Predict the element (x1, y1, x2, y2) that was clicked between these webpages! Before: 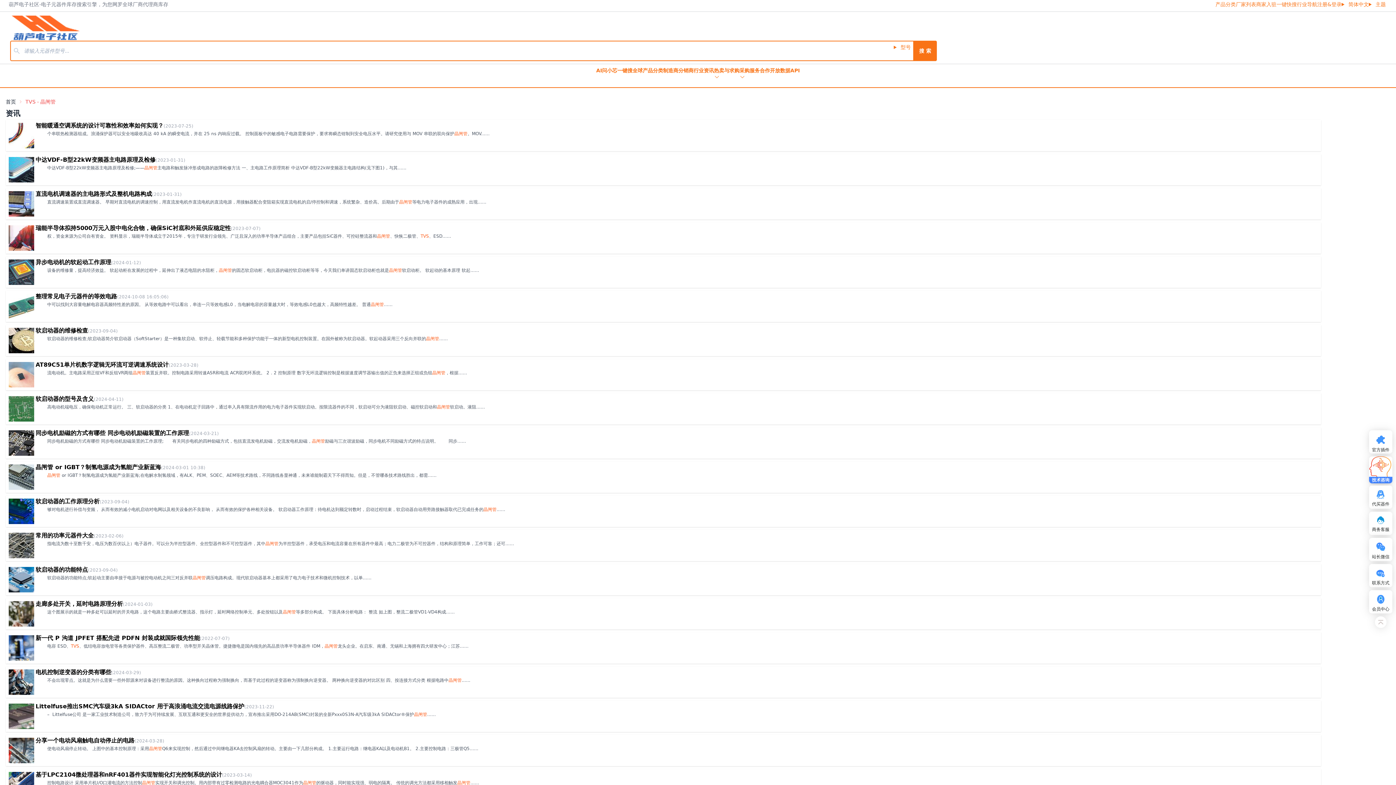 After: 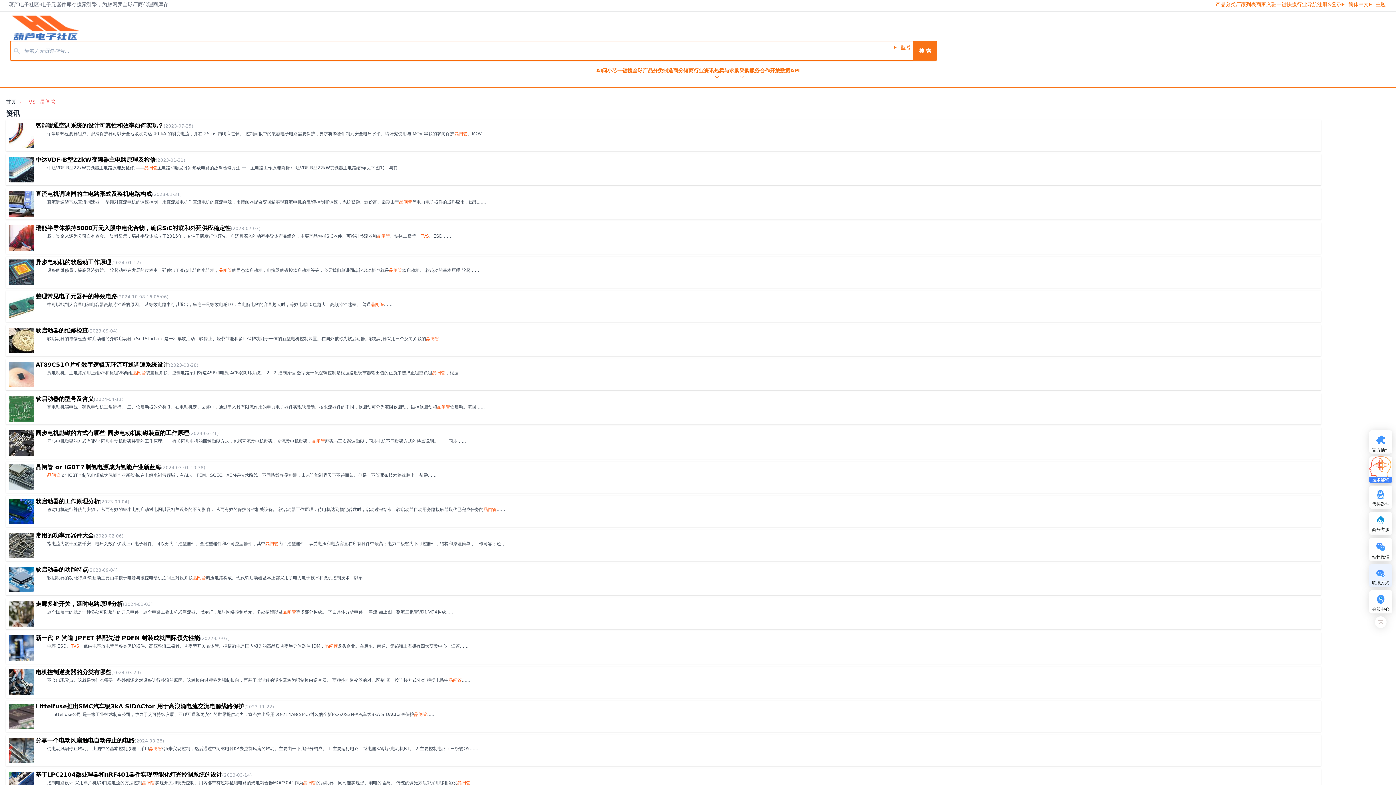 Action: bbox: (1369, 564, 1392, 577)